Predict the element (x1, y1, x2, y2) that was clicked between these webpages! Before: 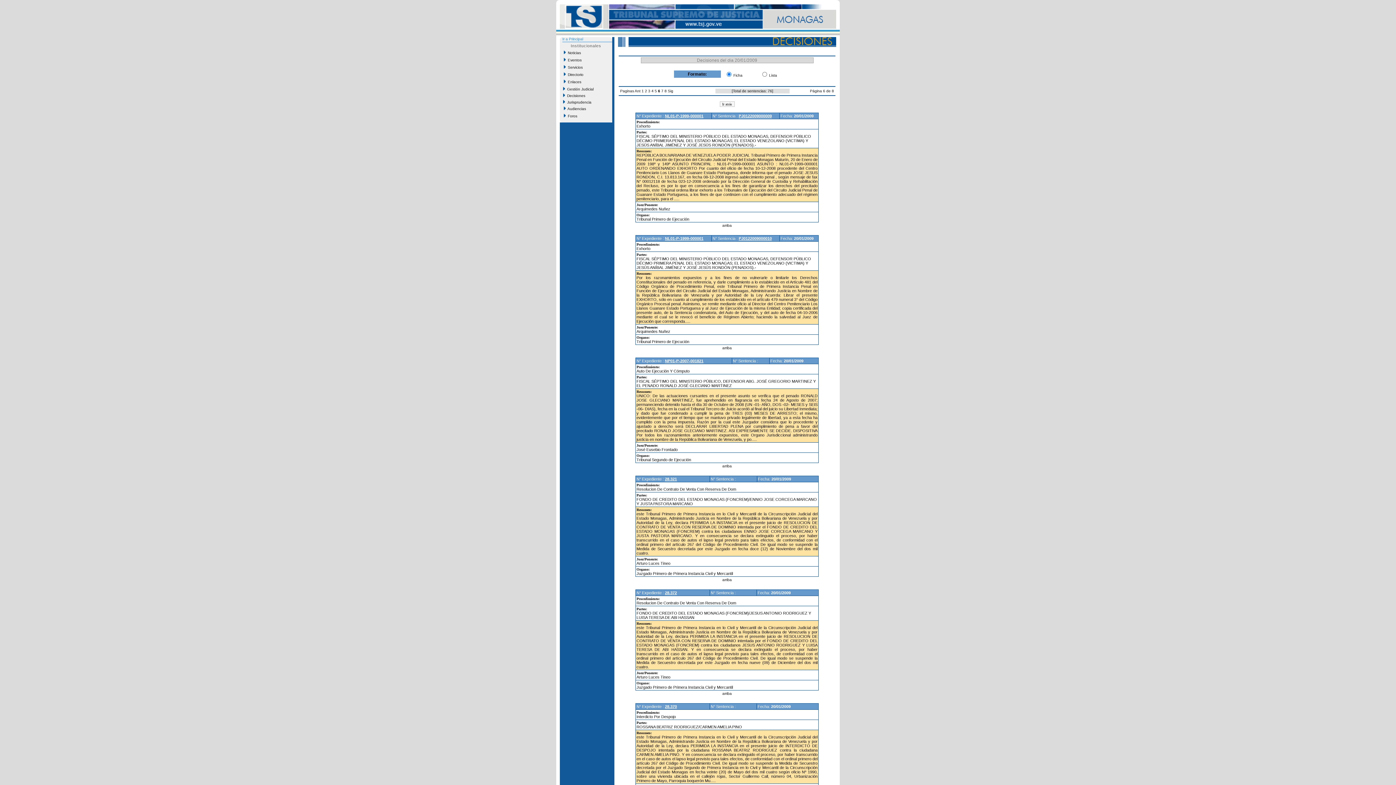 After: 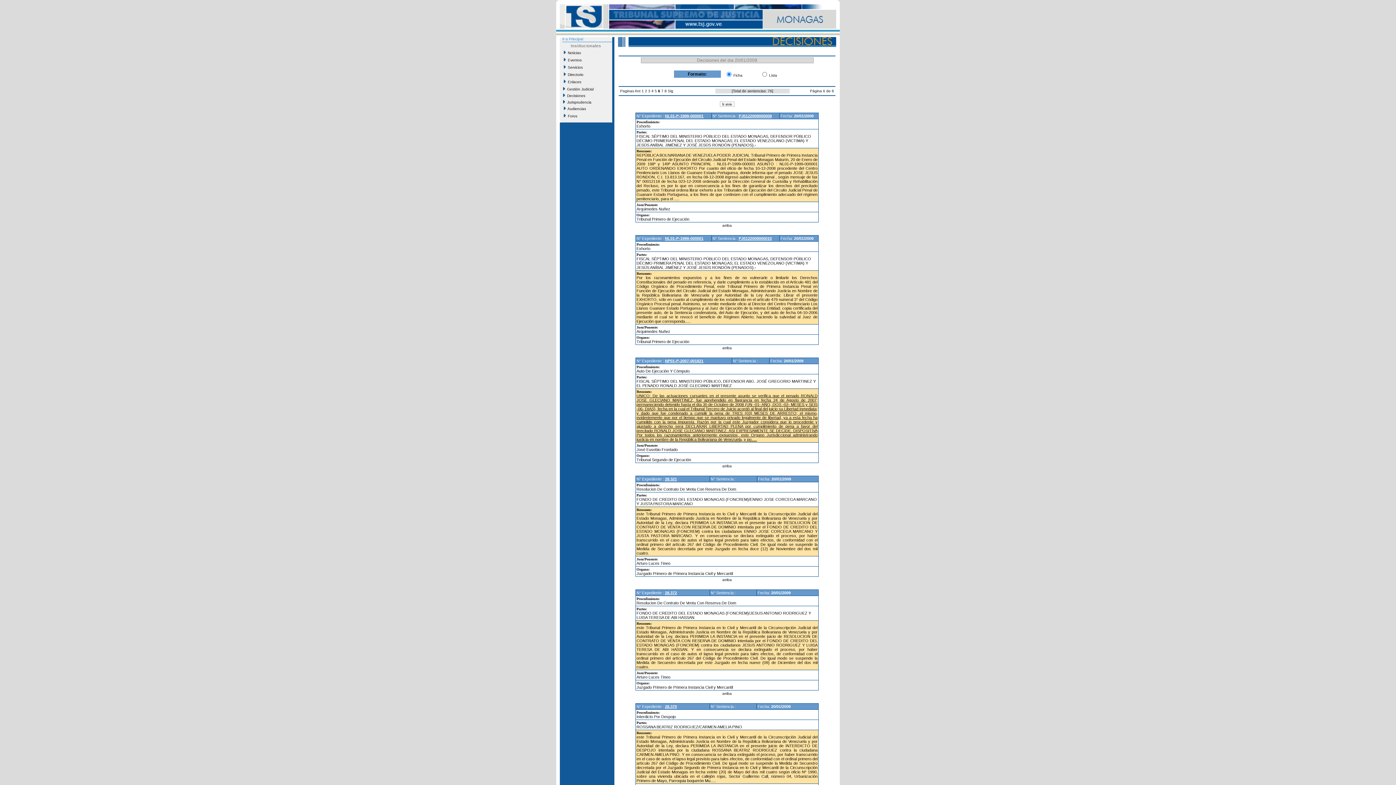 Action: label: UNICO: De las actuaciones cursantes en el presente asunto se verifica que el penado RONALD JOSE GLECIANO MARTINEZ, fue aprehendido en flagrancia en fecha 24 de Agosto de 2007; permaneciendo detenido hasta el día 30 de Octubre de 2008 (UN -01- AÑO, DOS -02- MESES y SEIS -06- DIAS), fecha en la cual el Tribunal Tercero de Juicio acordó al final del juicio su Libertad Inmediata; y dado que fue condenado a cumplir la pena de TRES (03) MESES DE ARRESTO; el mismo, evidentemente que por el tiempo que se mantuvo privado legalmente de libertad, ya a esta fecha ha cumplido con la pena impuesta. Razón por la cual este Juzgador considera que lo procedente y ajustado a derecho será DECLARAR LIBERTAD PLENA por cumplimiento de pena a favor del precitado RONALD JOSE GLECIANO MARTINEZ. ASI EXPRESAMENTE SE DECIDE. DISPOSITIVA Por todos los razonamientos anteriormente expuestos, este Organo Jurisdiccional administrando justicia en nombre de la República Bolivariana de Venezuela, y po..... bbox: (636, 393, 817, 441)